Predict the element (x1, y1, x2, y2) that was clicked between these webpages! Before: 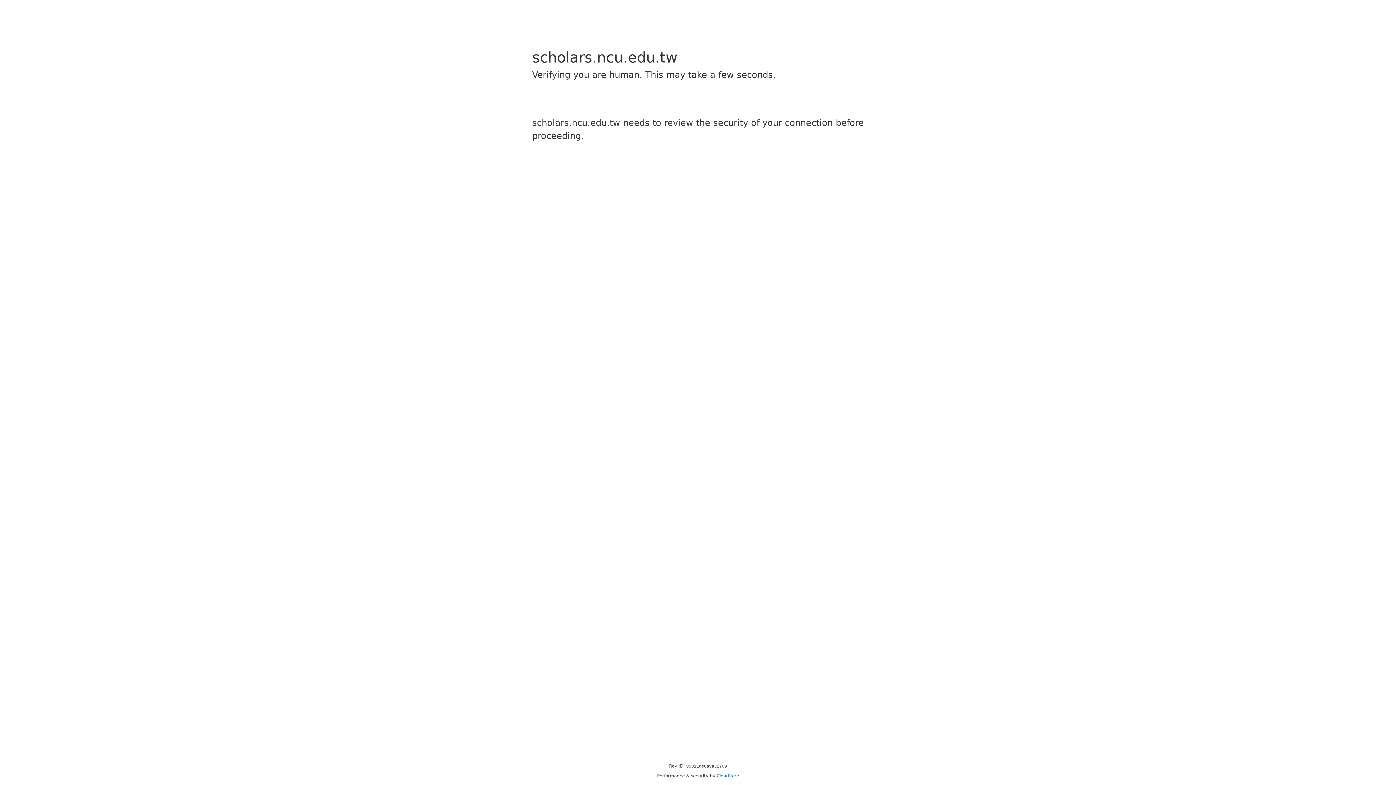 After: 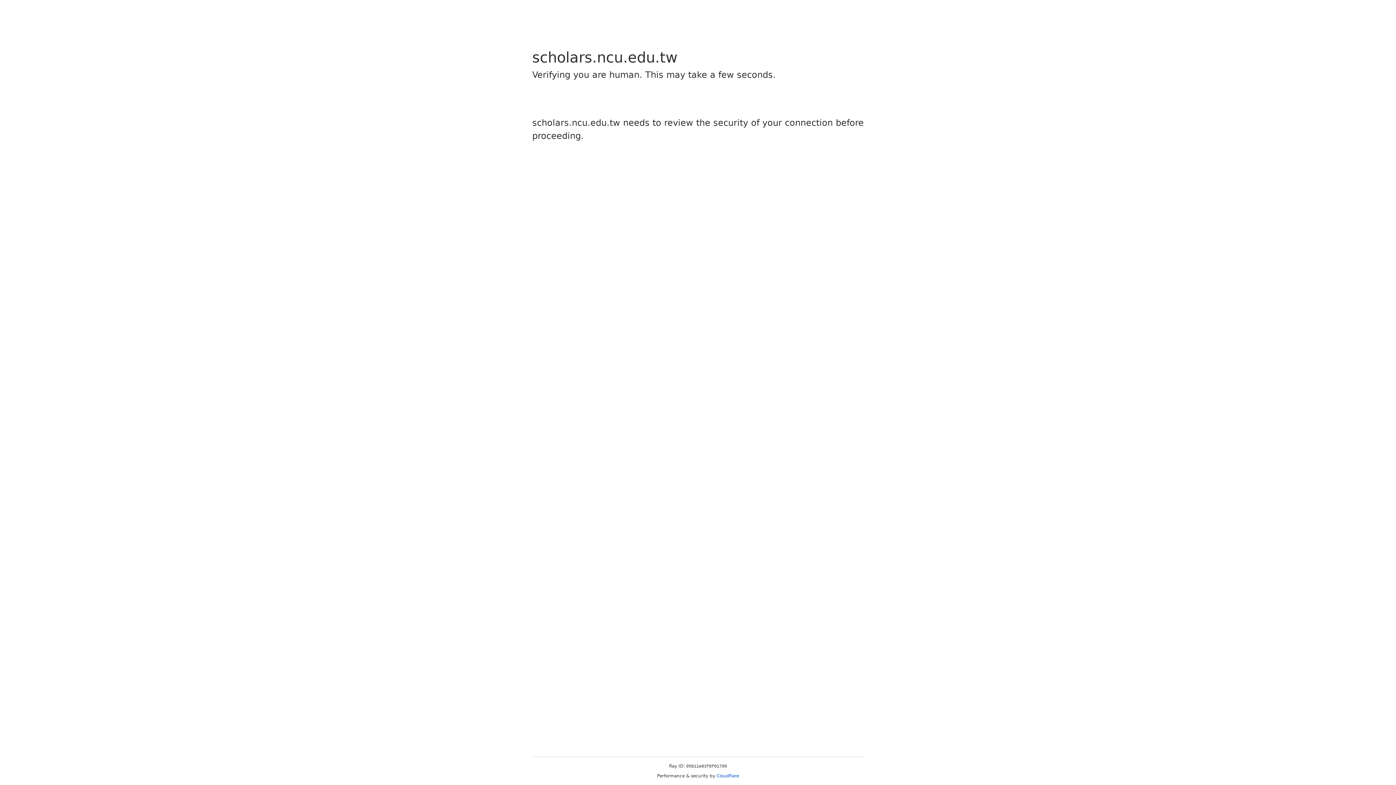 Action: bbox: (716, 773, 739, 778) label: Cloudflare